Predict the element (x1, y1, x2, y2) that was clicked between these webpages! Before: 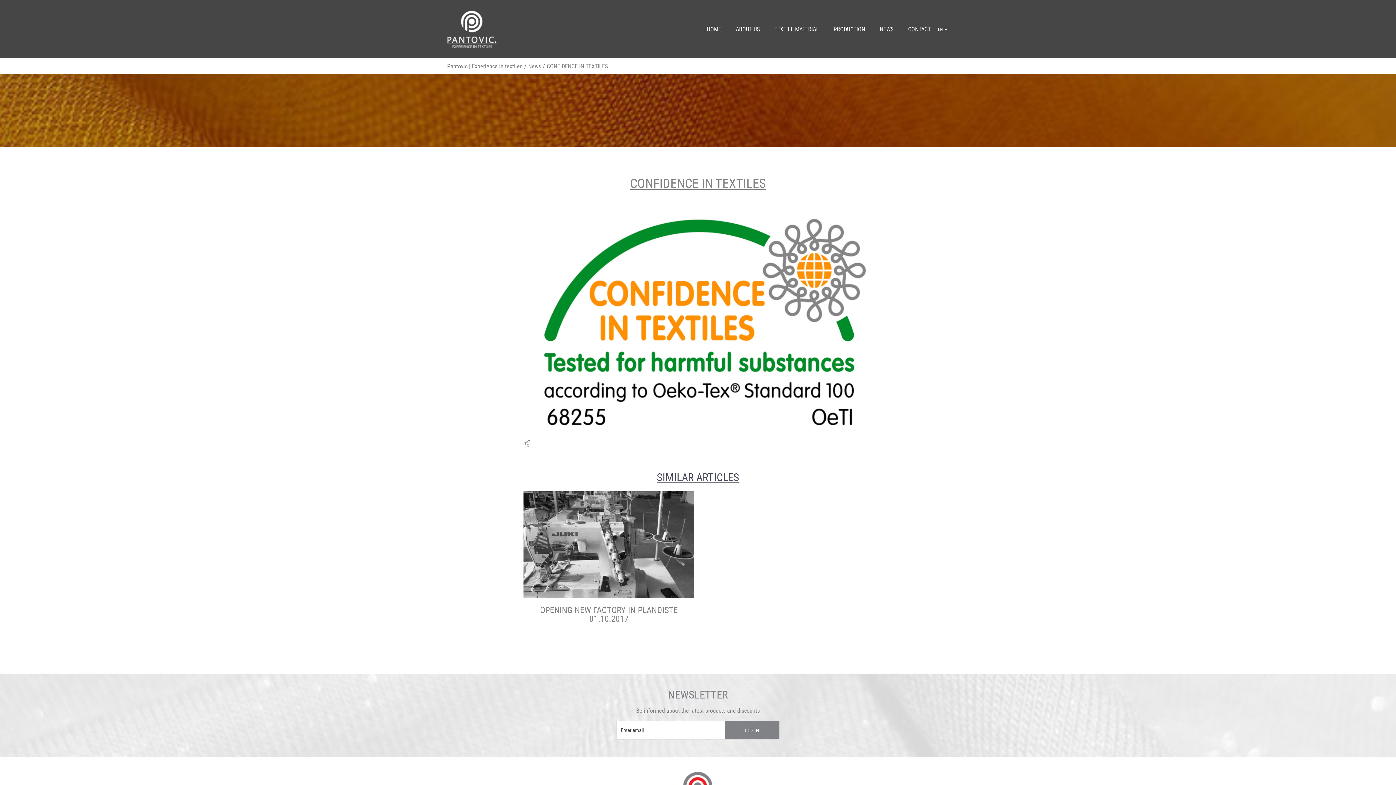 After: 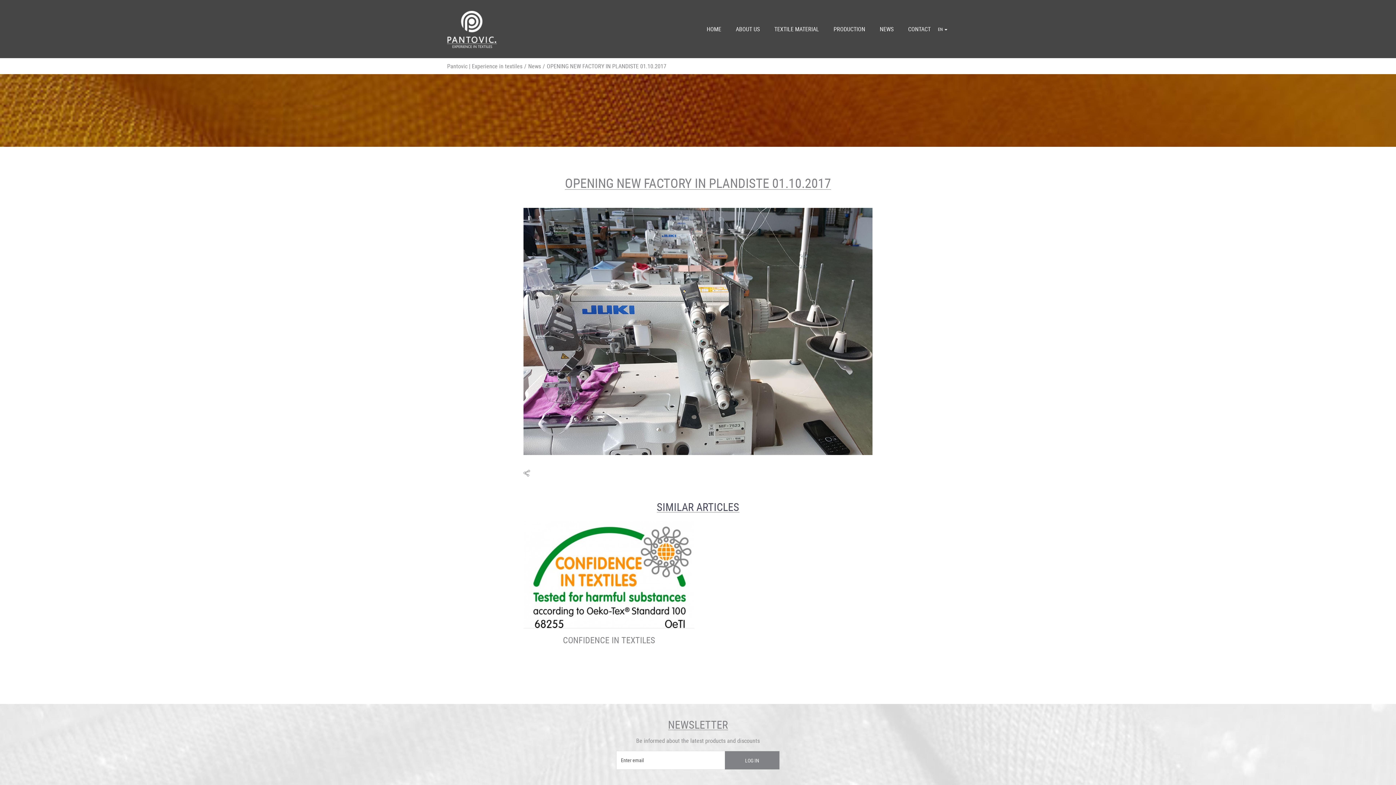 Action: bbox: (523, 491, 694, 598)